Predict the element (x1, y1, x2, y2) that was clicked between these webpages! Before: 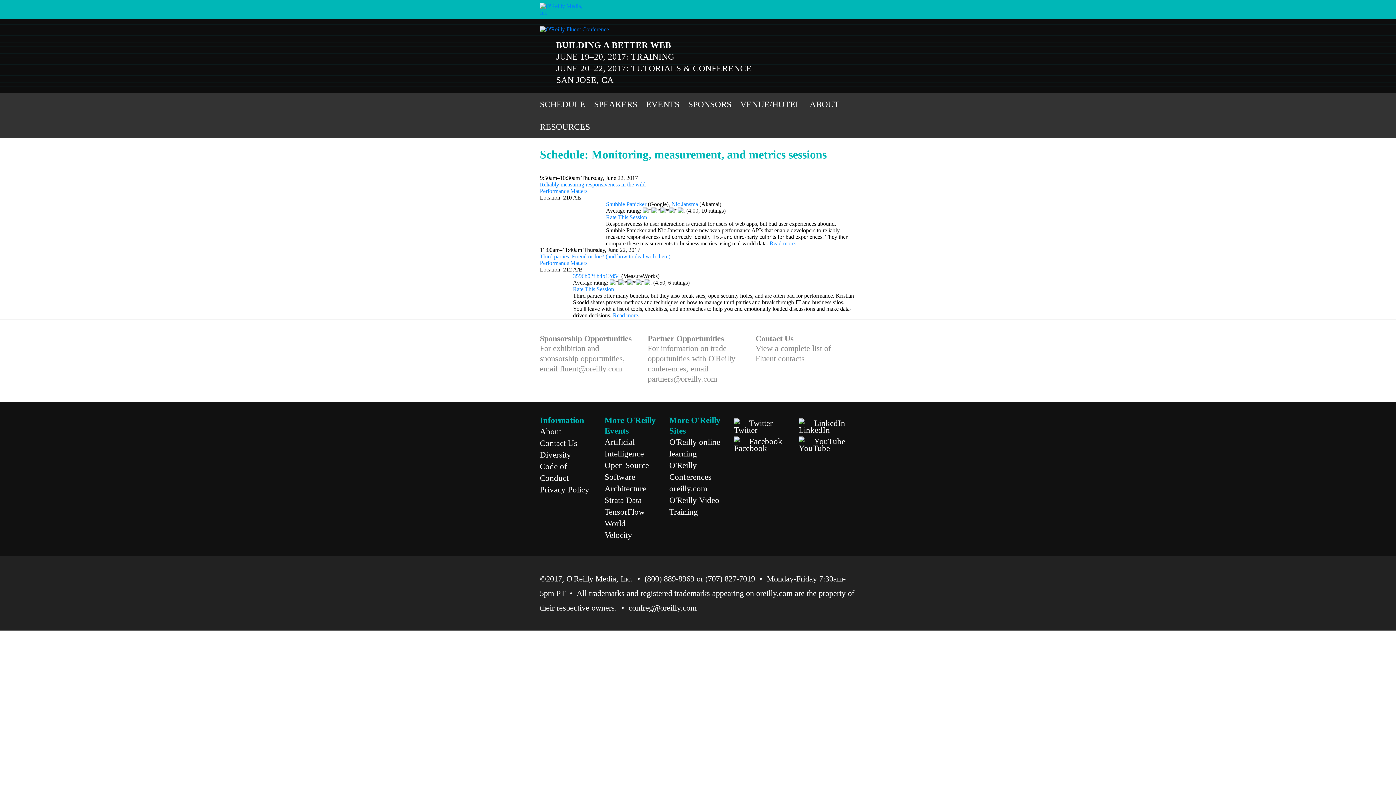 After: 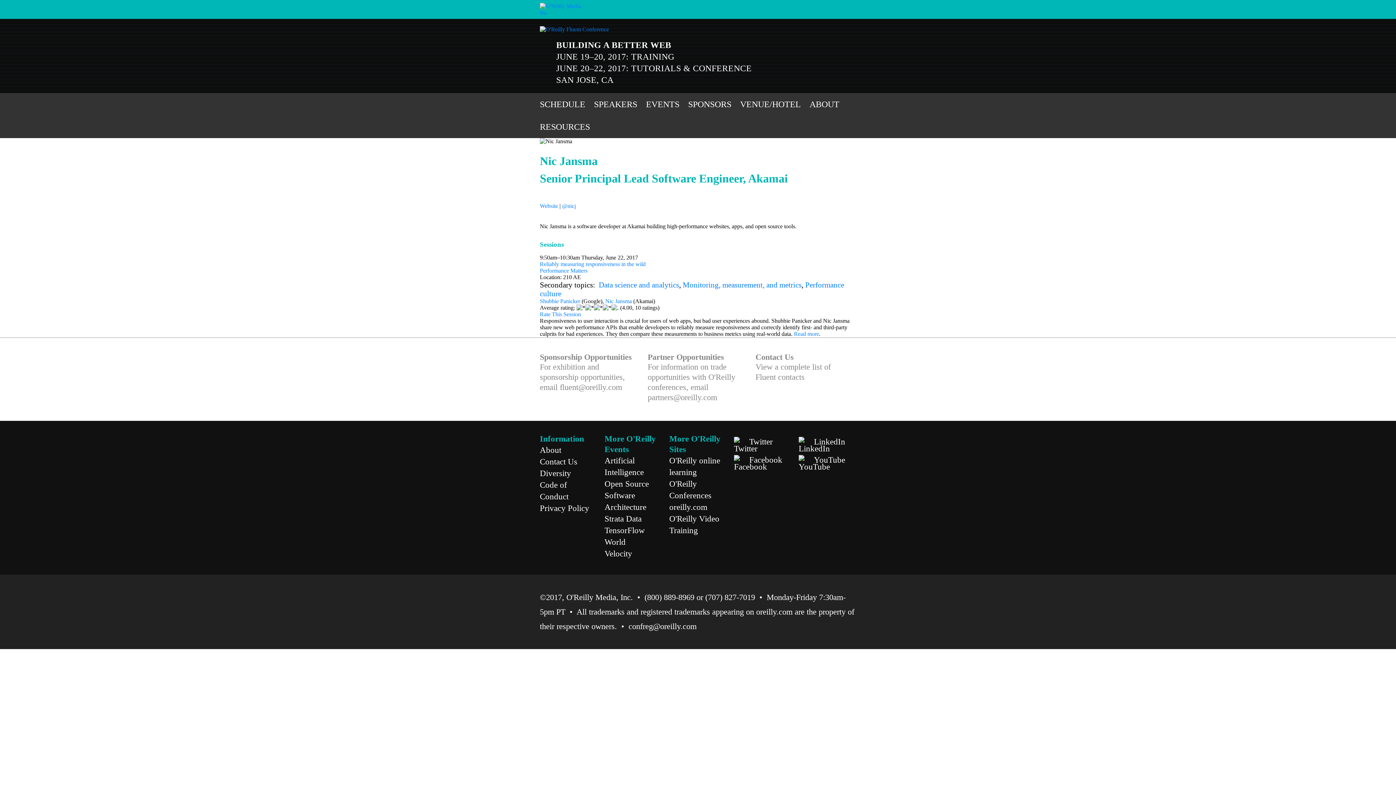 Action: bbox: (671, 201, 698, 207) label: Nic Jansma